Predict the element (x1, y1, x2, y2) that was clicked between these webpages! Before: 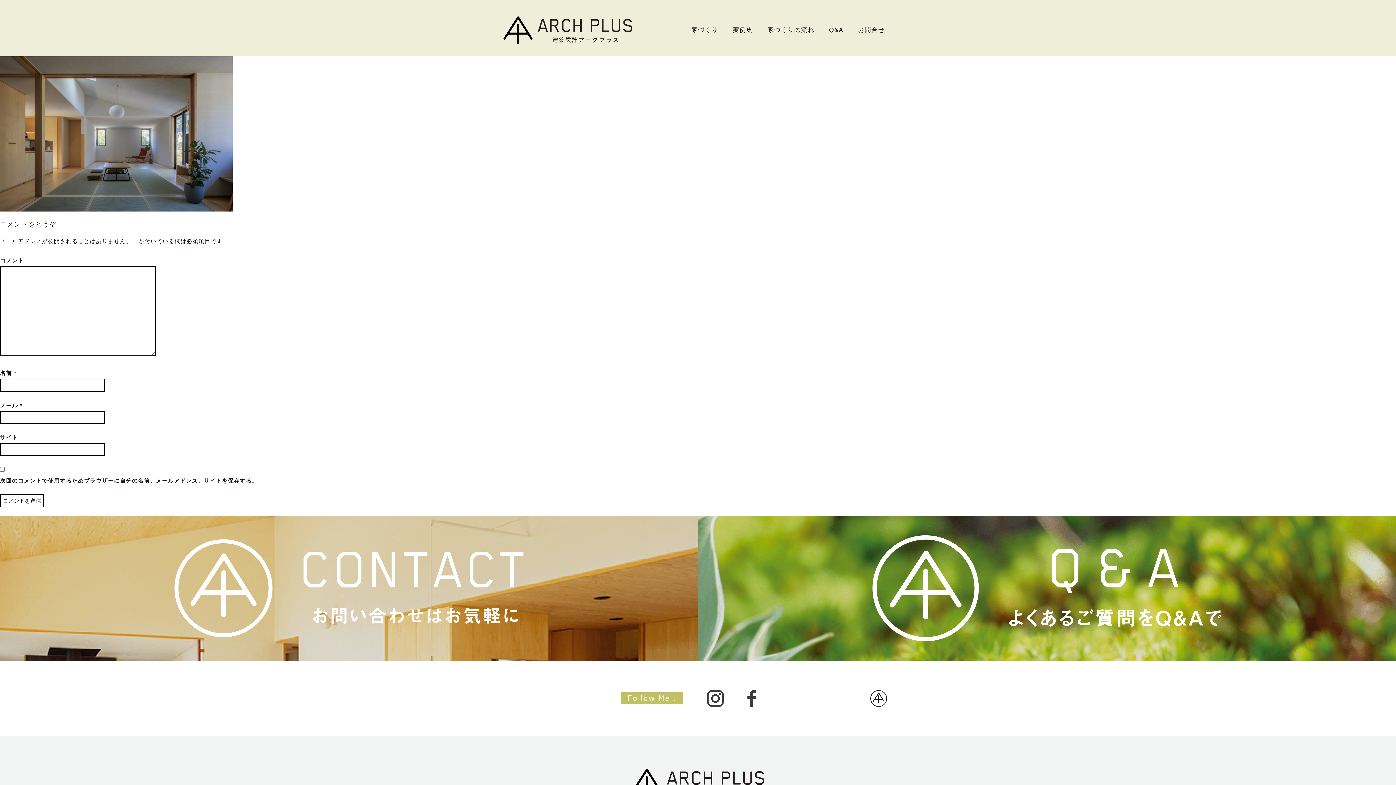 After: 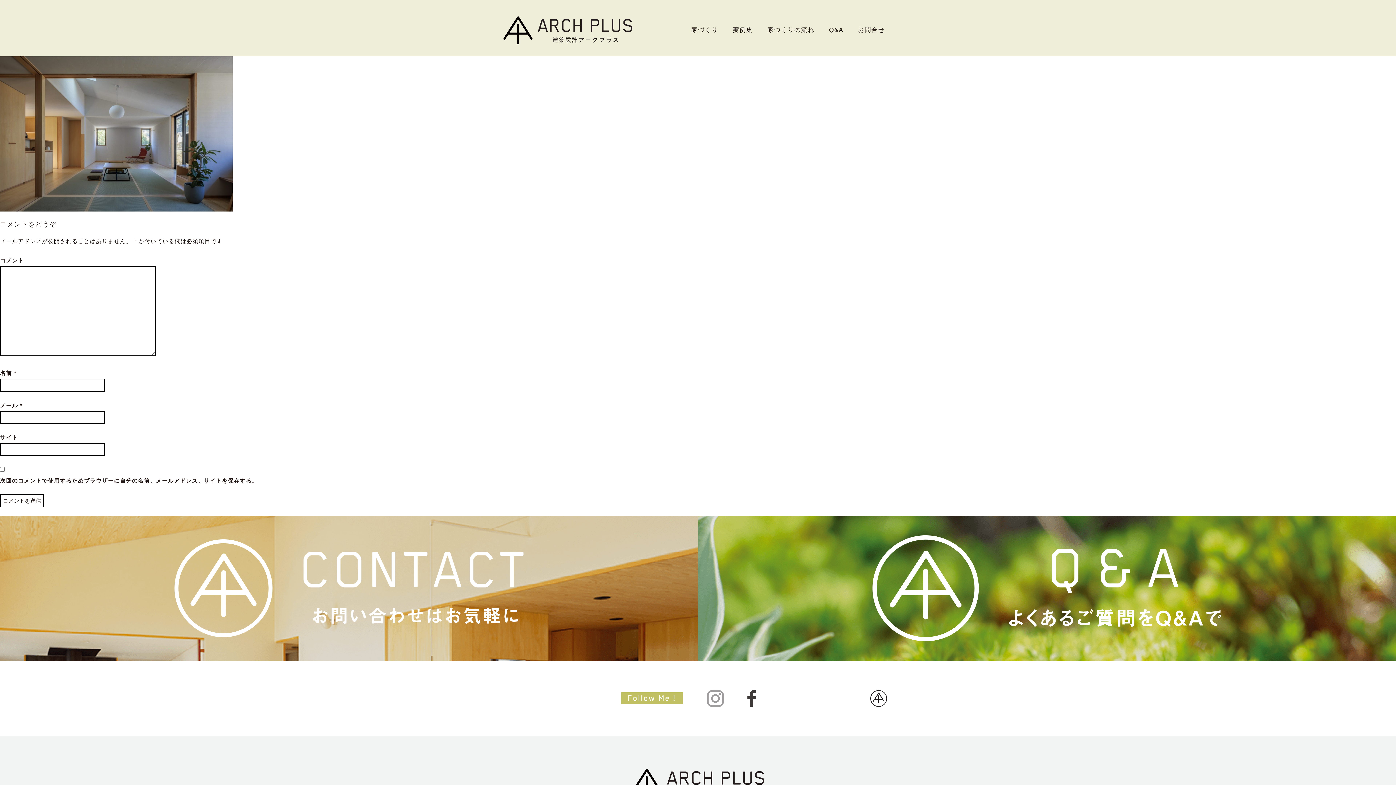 Action: bbox: (707, 692, 723, 698)